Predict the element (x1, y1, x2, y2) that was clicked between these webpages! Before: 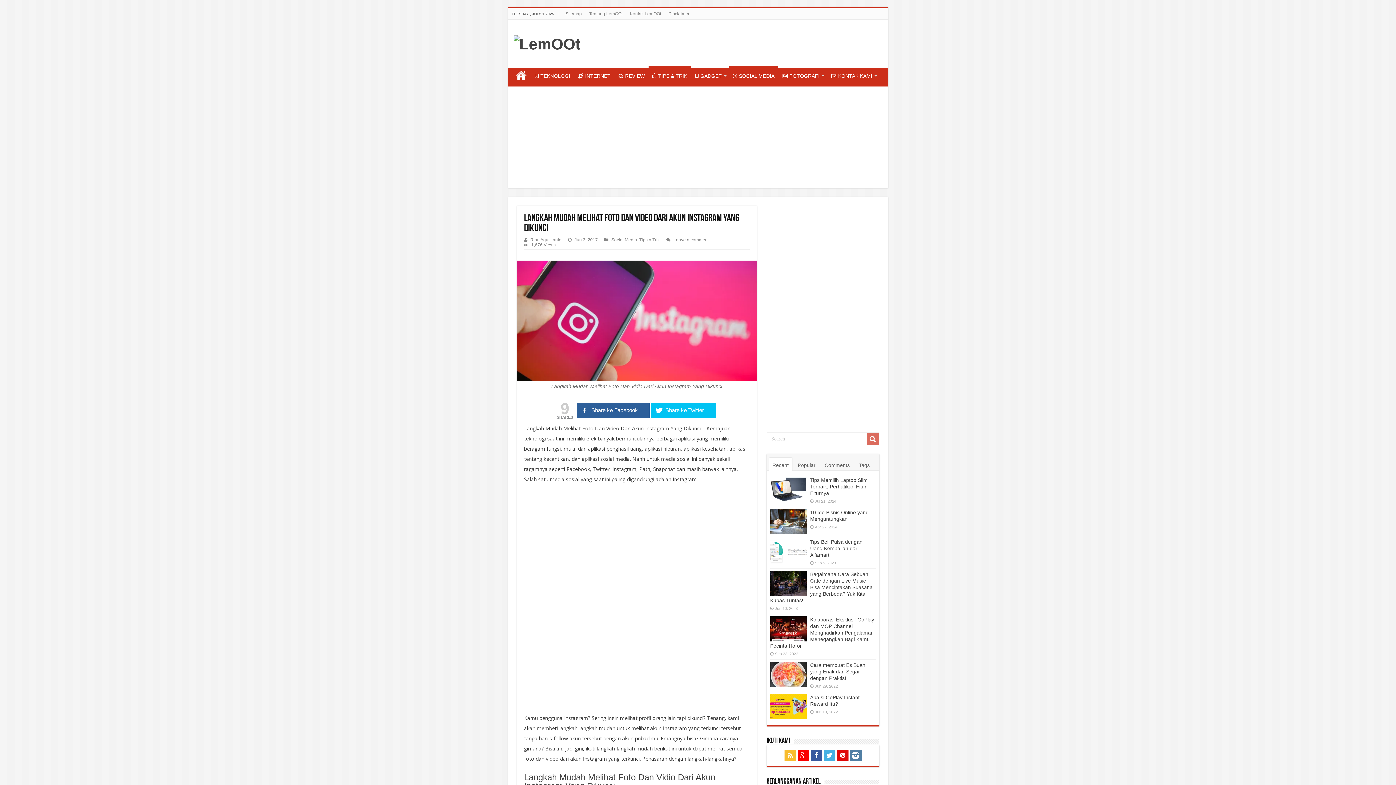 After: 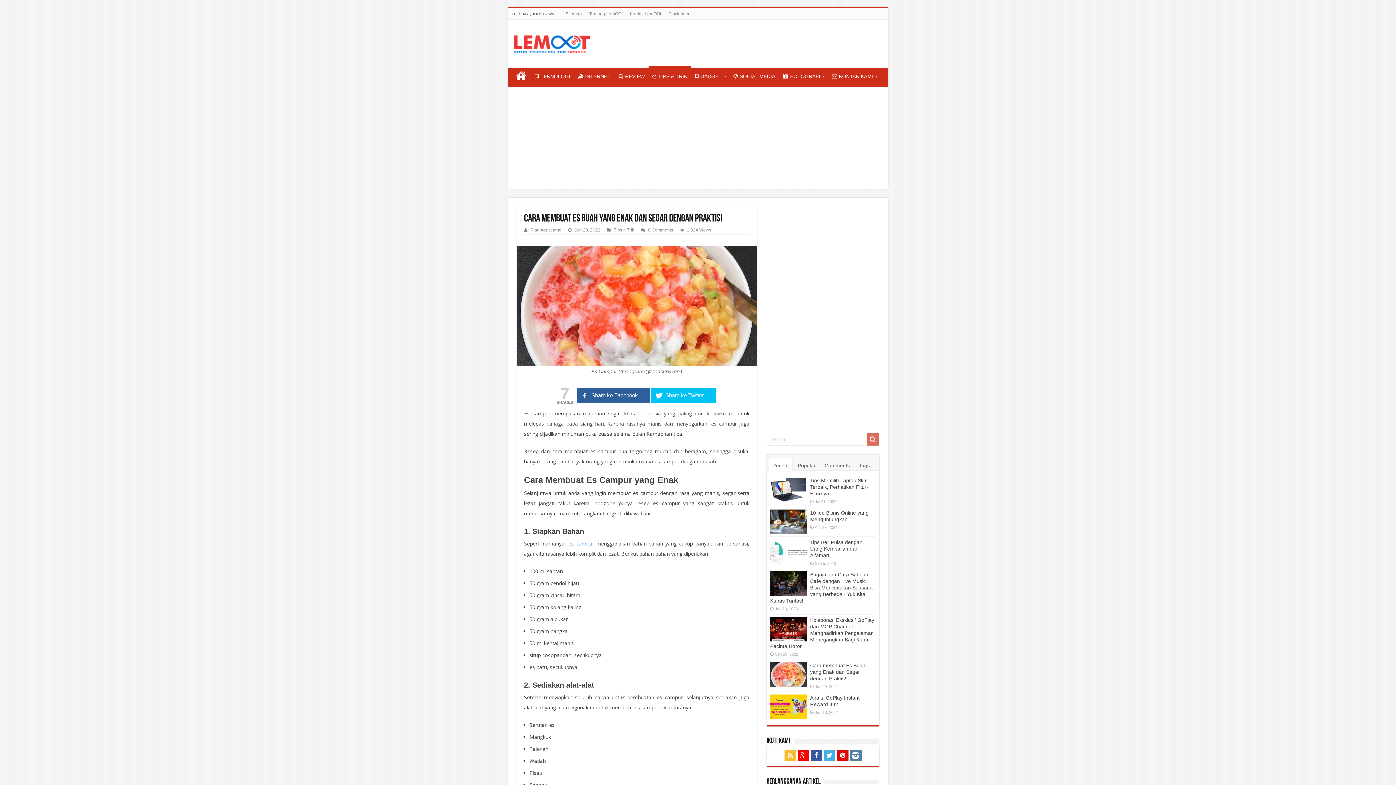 Action: bbox: (770, 612, 770, 612)